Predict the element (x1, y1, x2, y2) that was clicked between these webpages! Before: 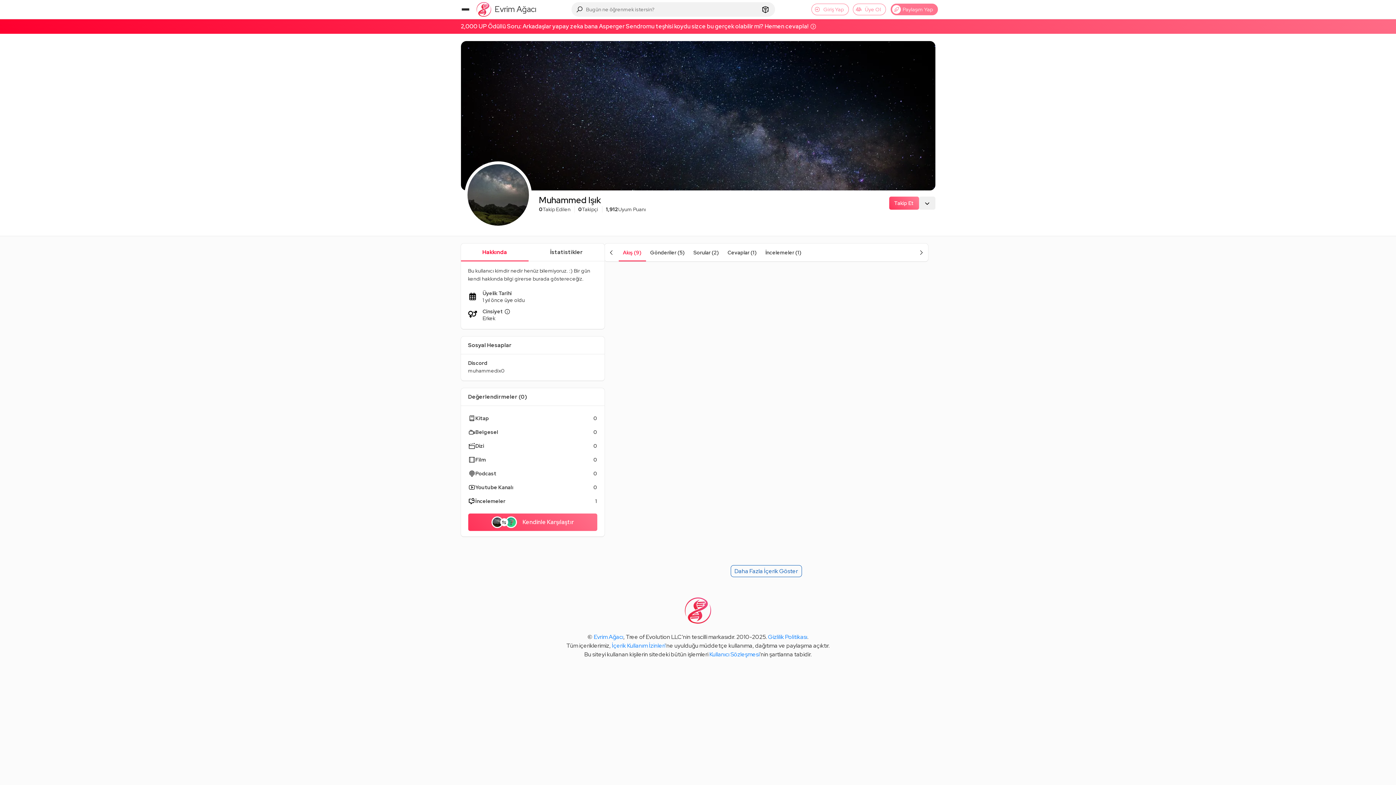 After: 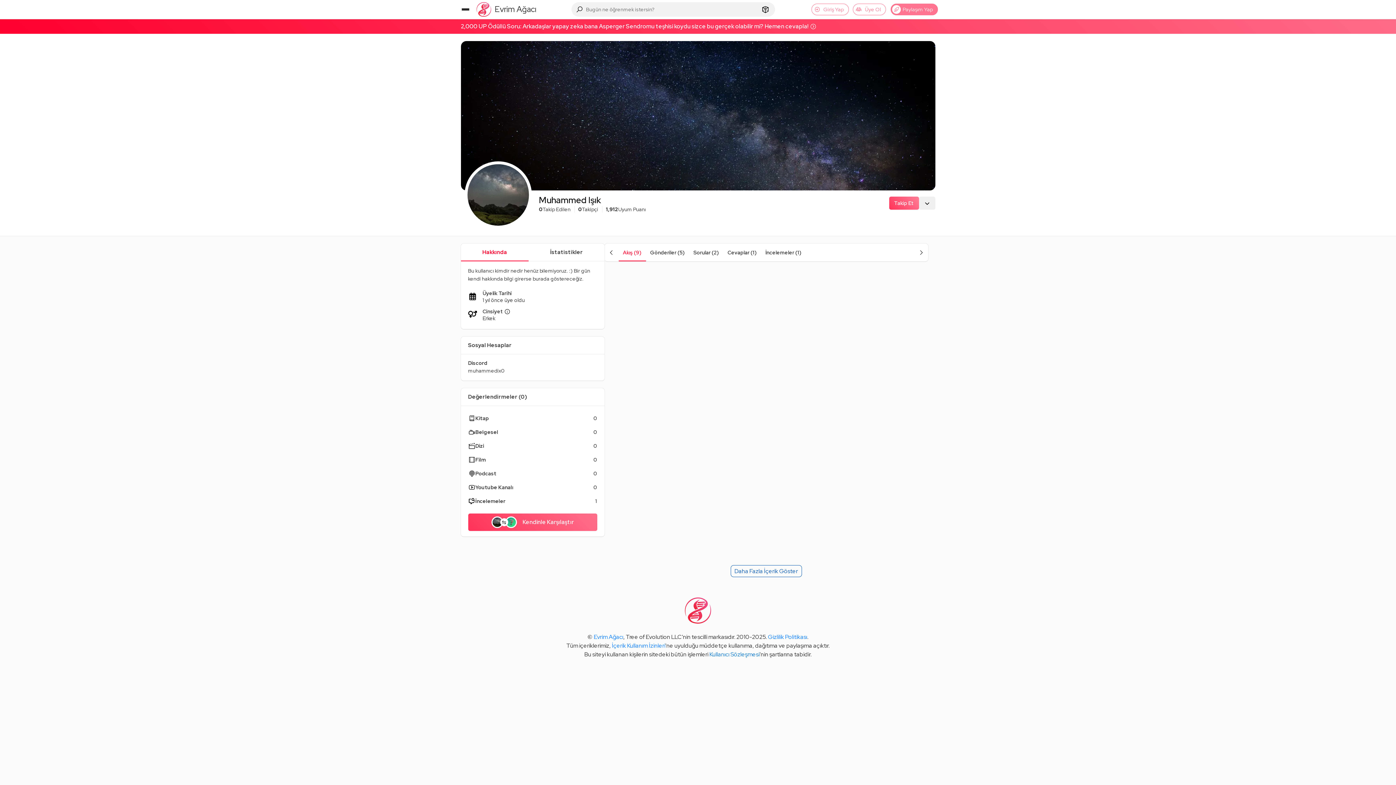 Action: bbox: (709, 651, 759, 658) label: Kullanıcı Sözleşmesi